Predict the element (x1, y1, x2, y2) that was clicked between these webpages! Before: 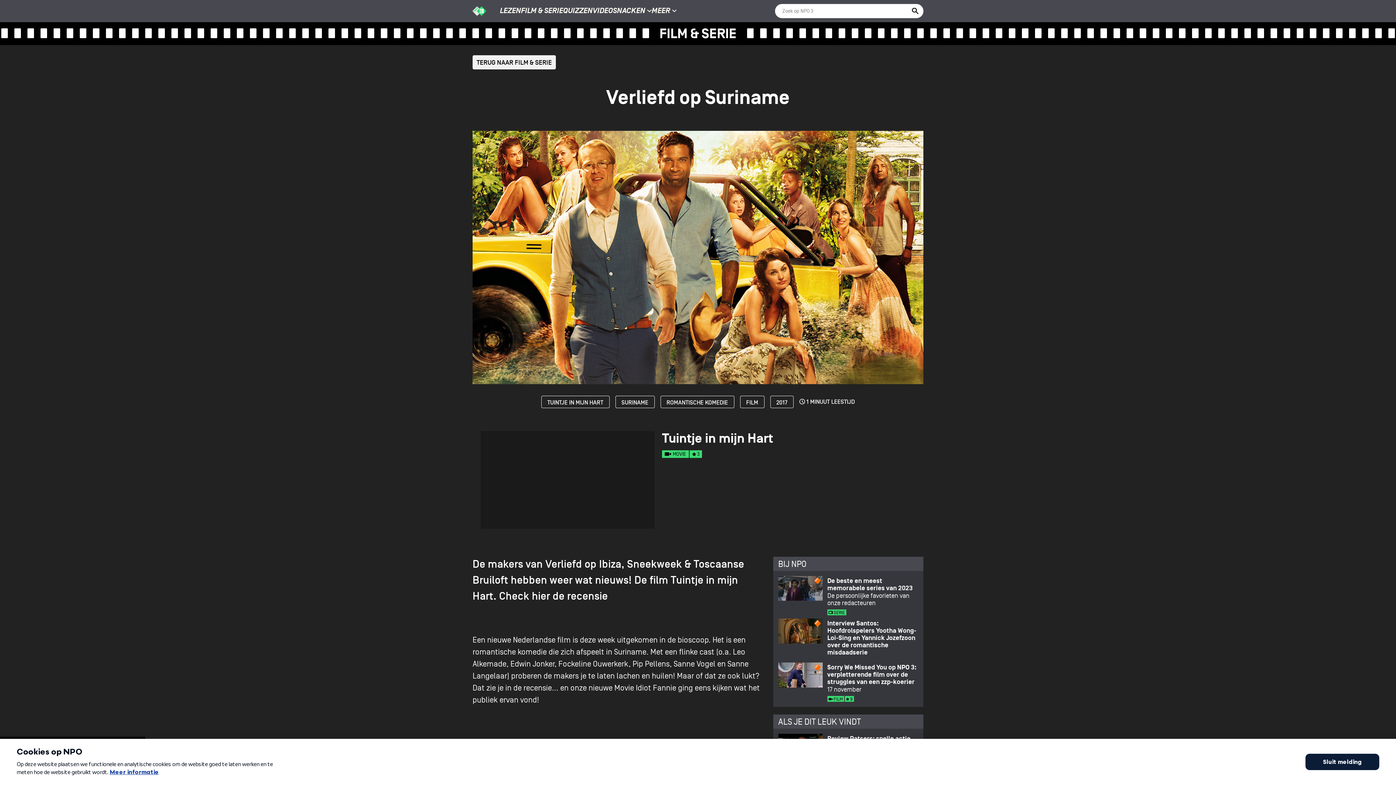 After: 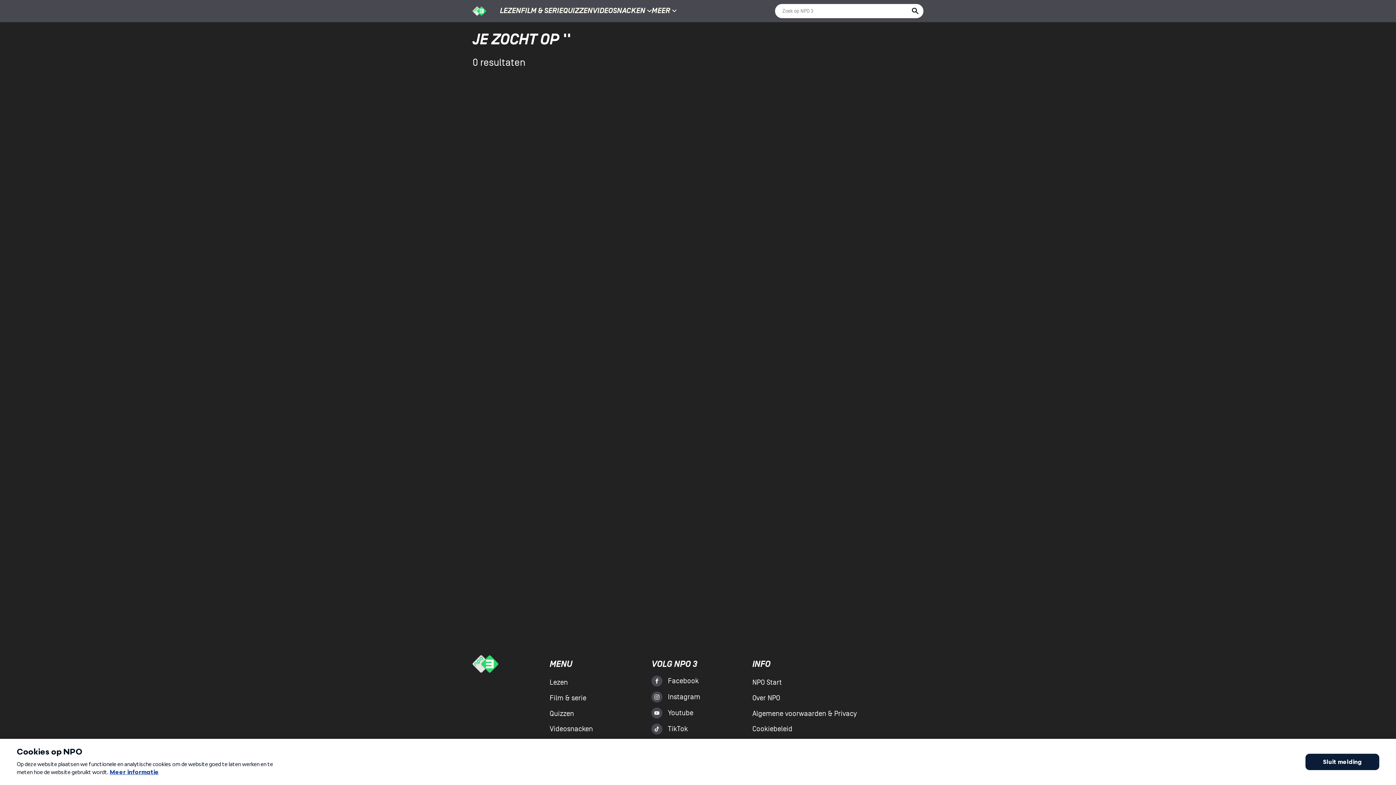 Action: bbox: (911, 7, 919, 15)